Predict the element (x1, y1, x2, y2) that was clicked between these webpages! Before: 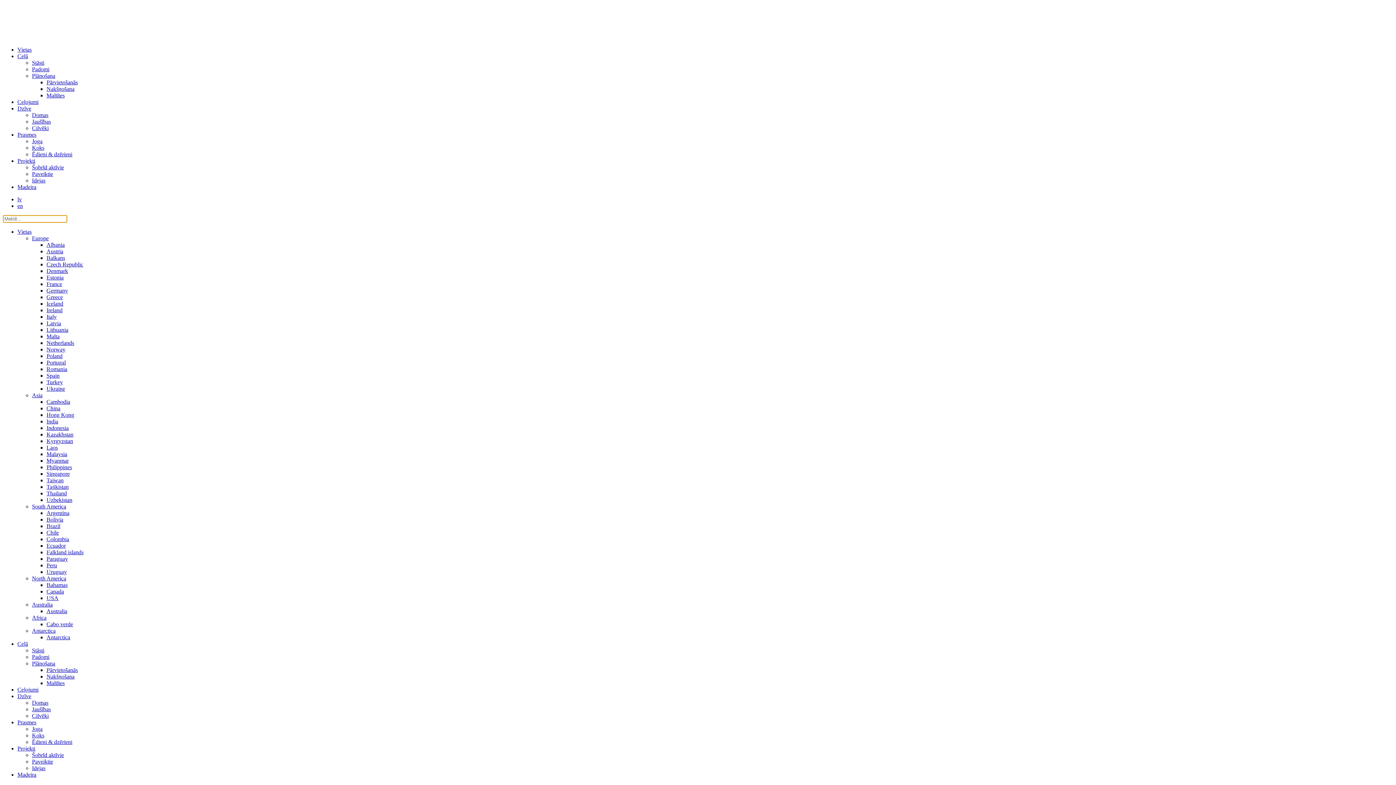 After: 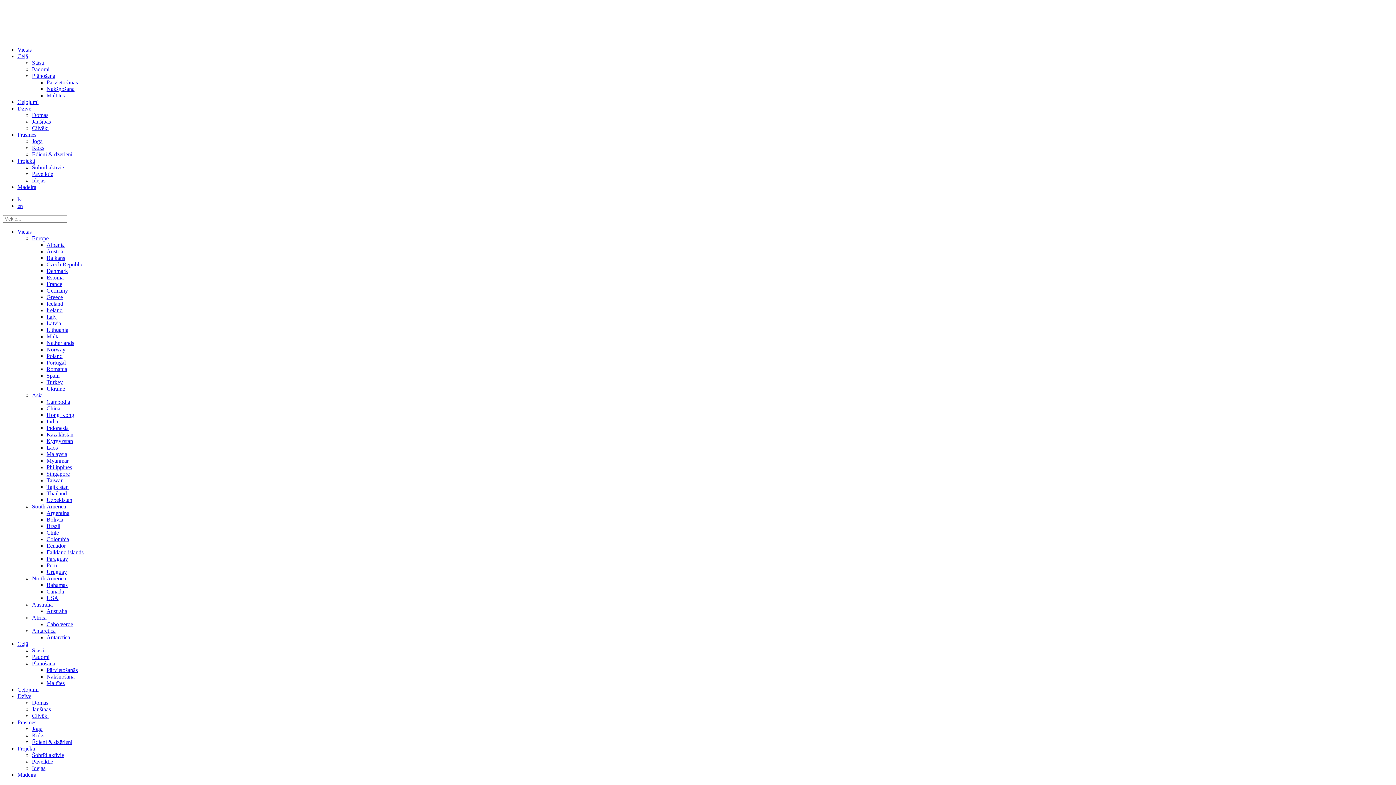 Action: label: Antarctica bbox: (32, 628, 55, 634)